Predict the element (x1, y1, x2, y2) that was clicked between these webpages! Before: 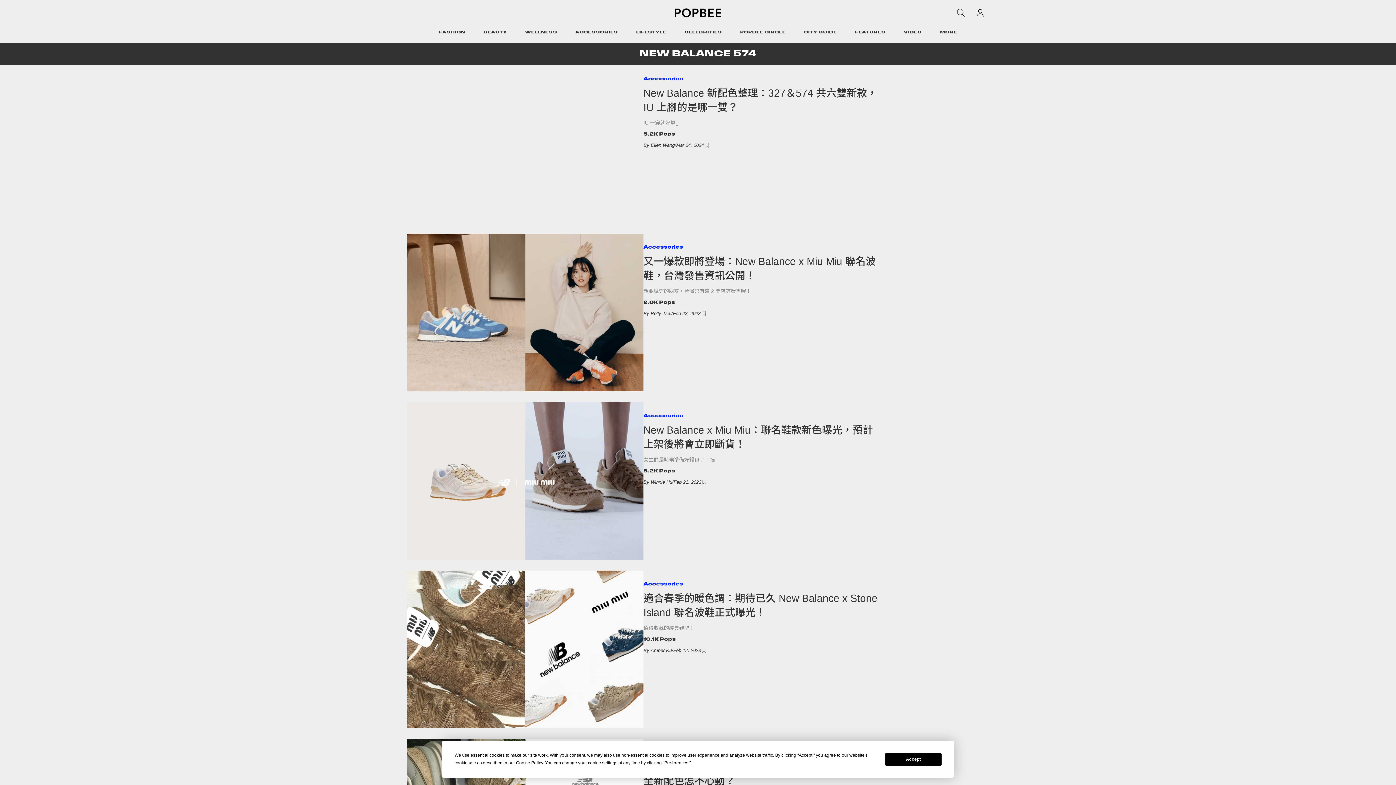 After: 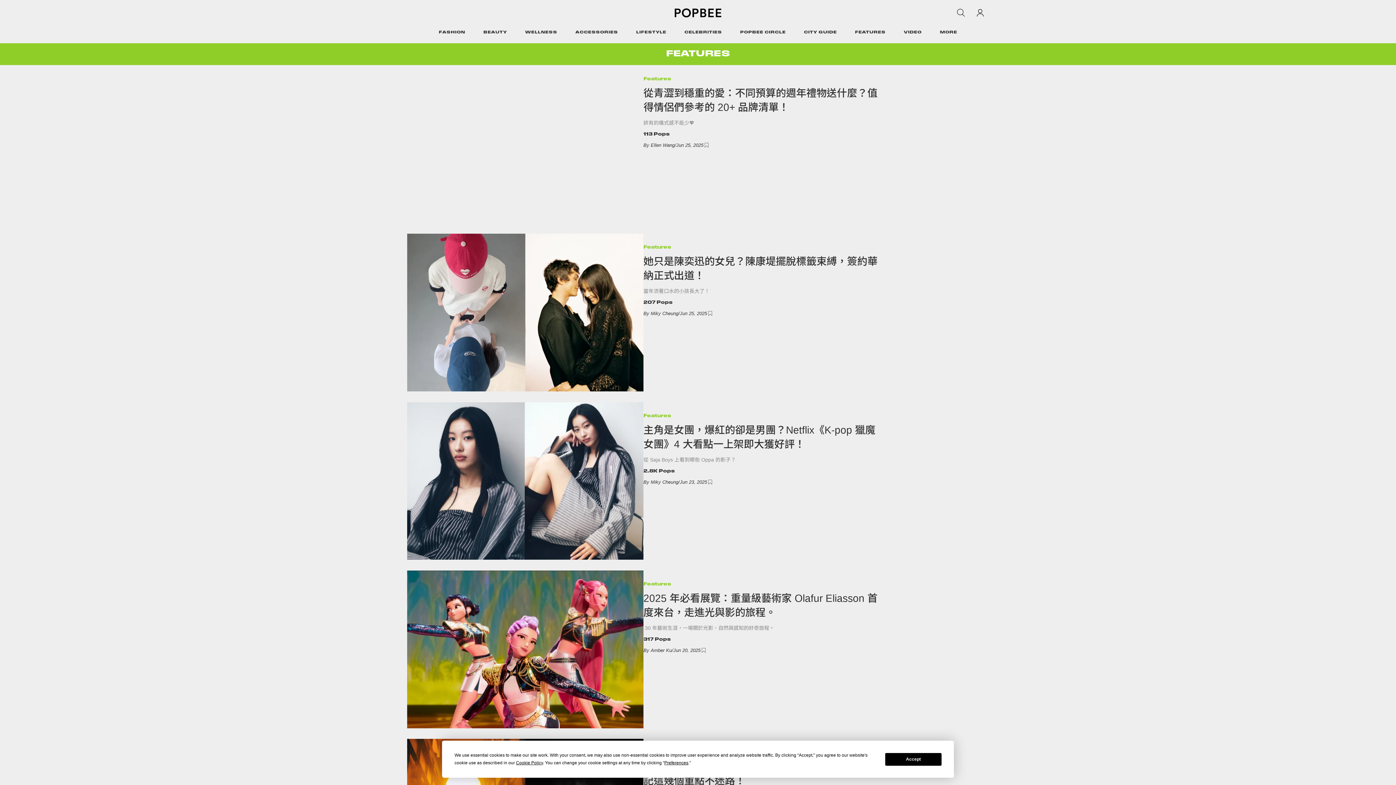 Action: bbox: (855, 19, 885, 46) label: FEATURES